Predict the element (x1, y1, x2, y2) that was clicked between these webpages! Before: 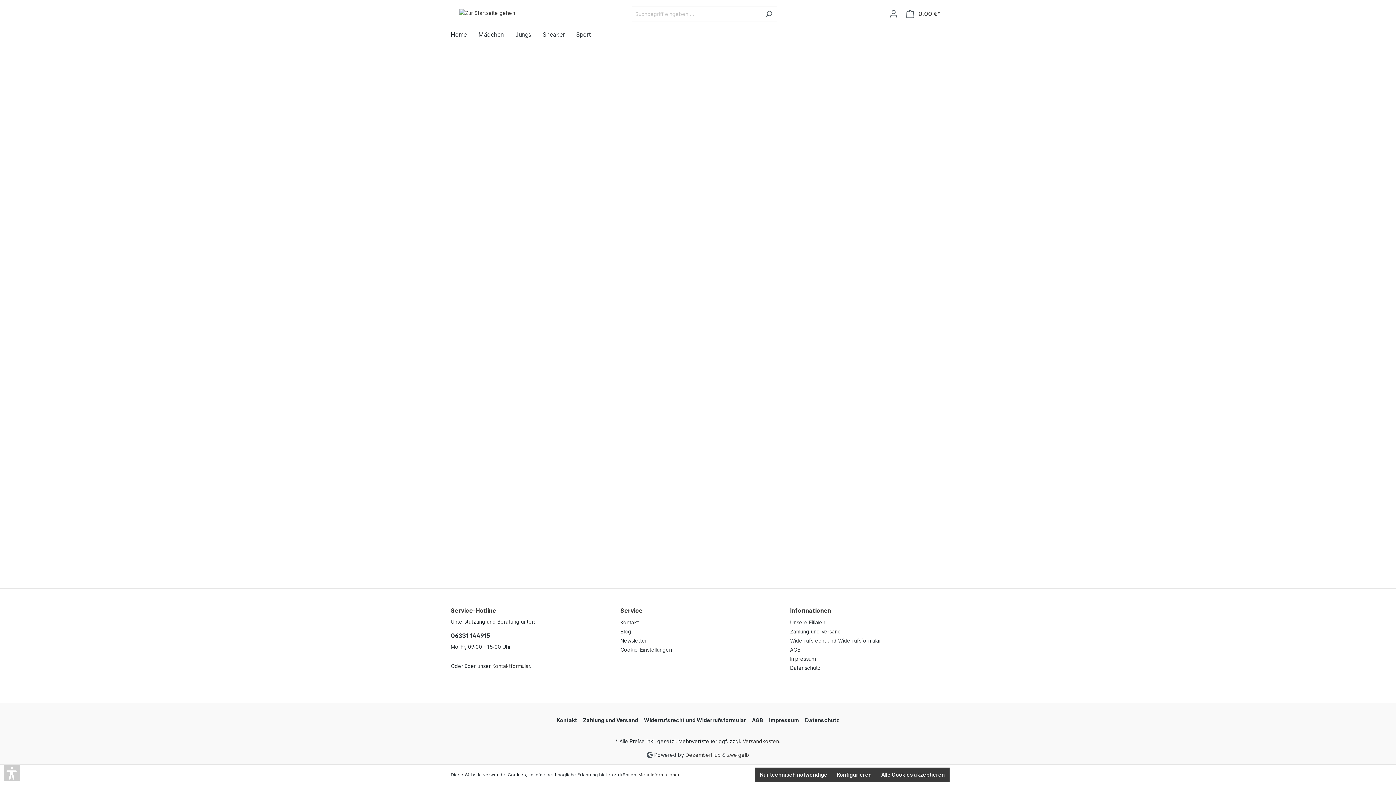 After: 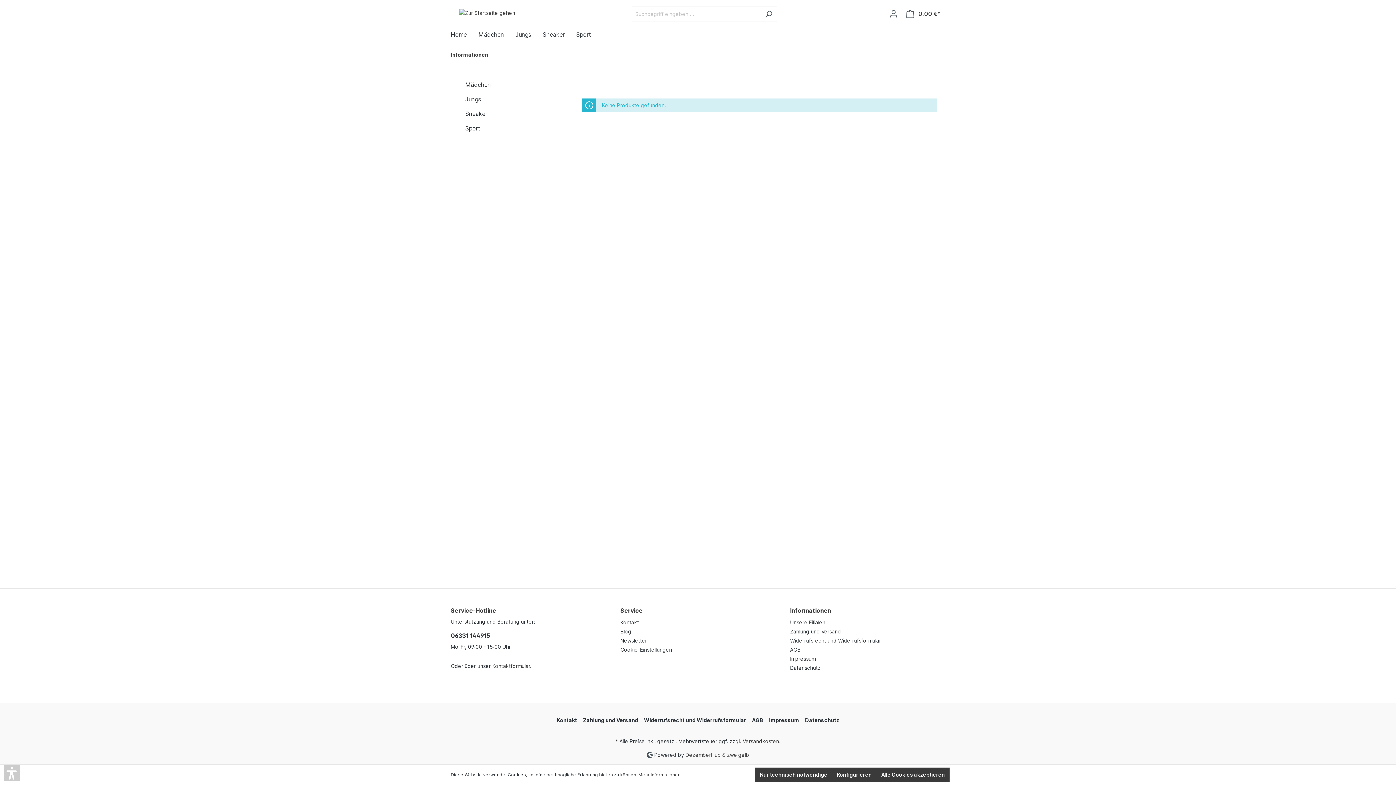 Action: label: Informationen bbox: (790, 606, 831, 615)